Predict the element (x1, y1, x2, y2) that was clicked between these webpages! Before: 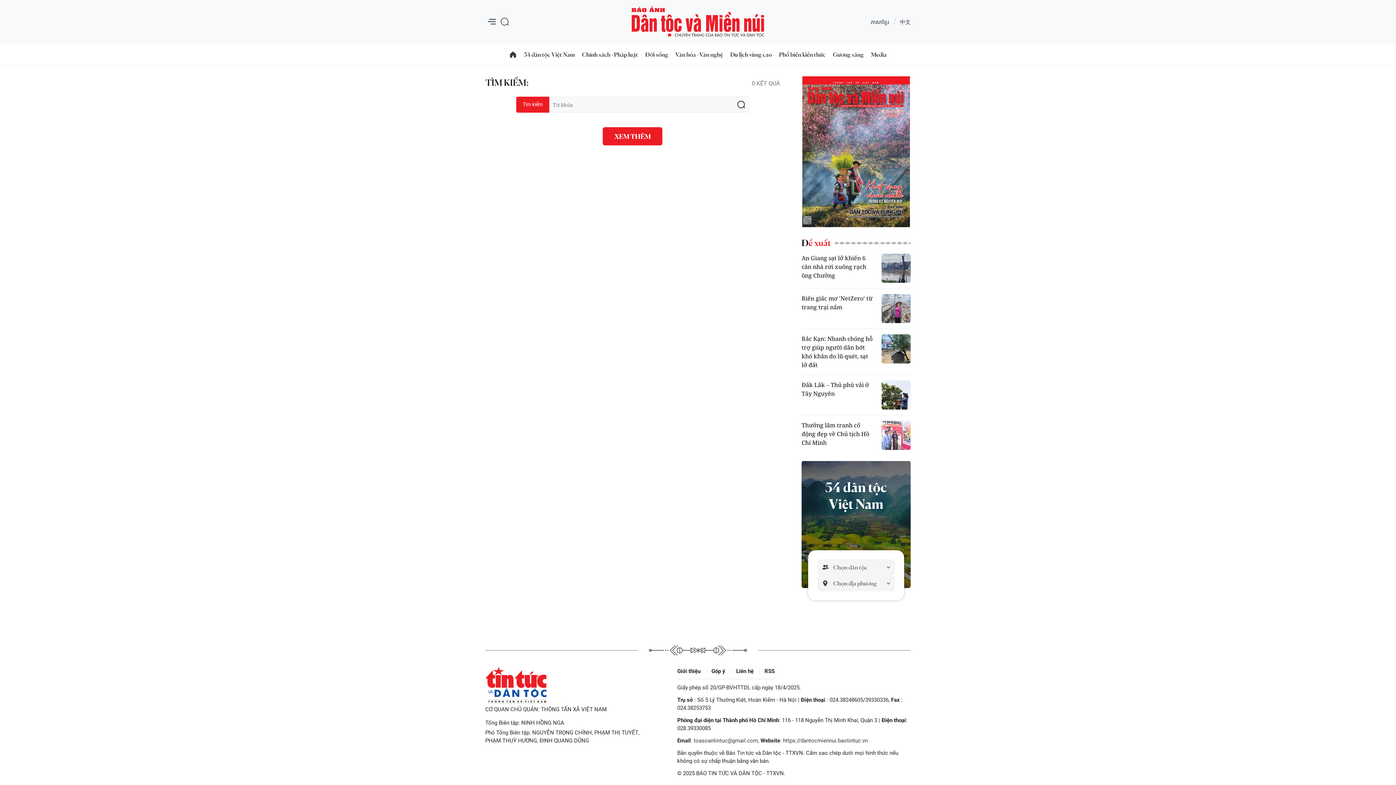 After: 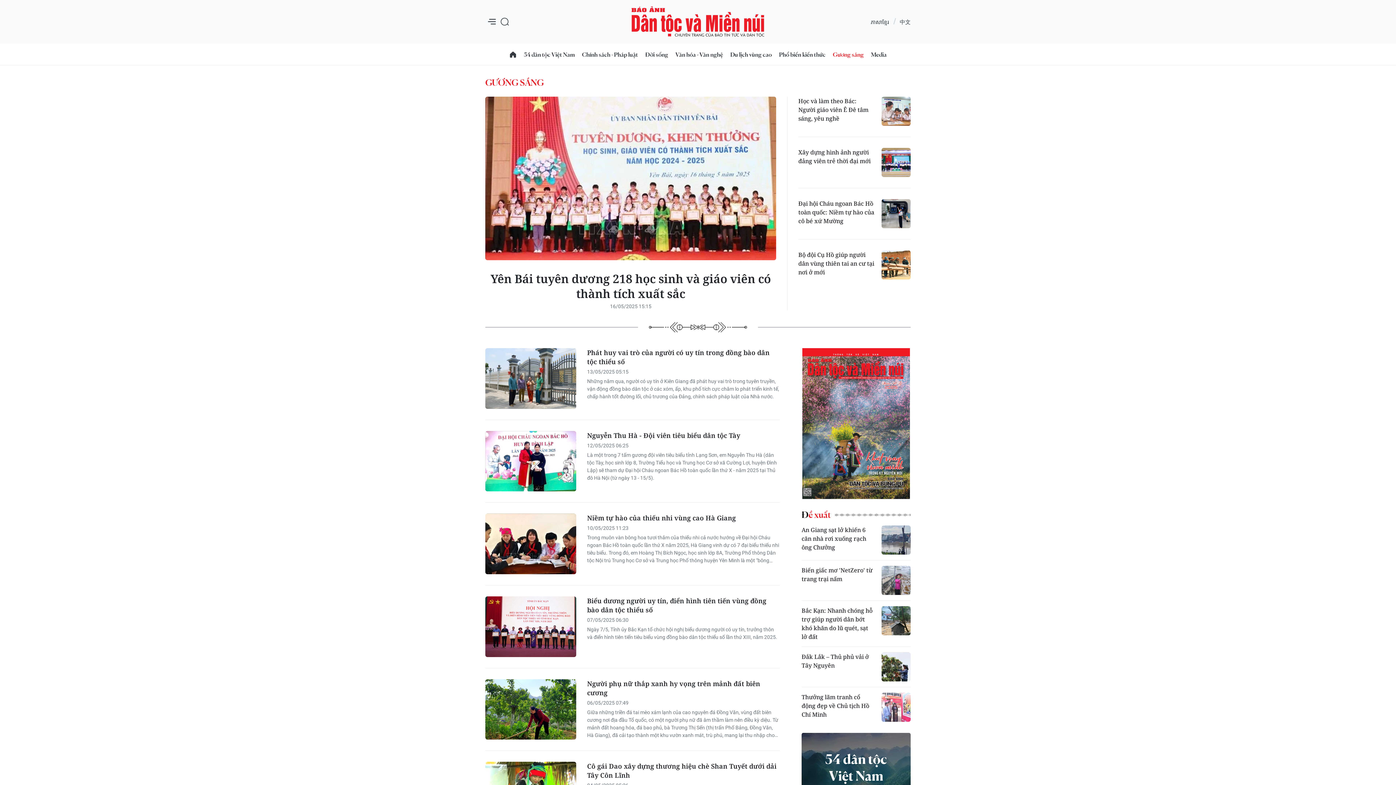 Action: bbox: (829, 44, 867, 64) label: Gương sáng